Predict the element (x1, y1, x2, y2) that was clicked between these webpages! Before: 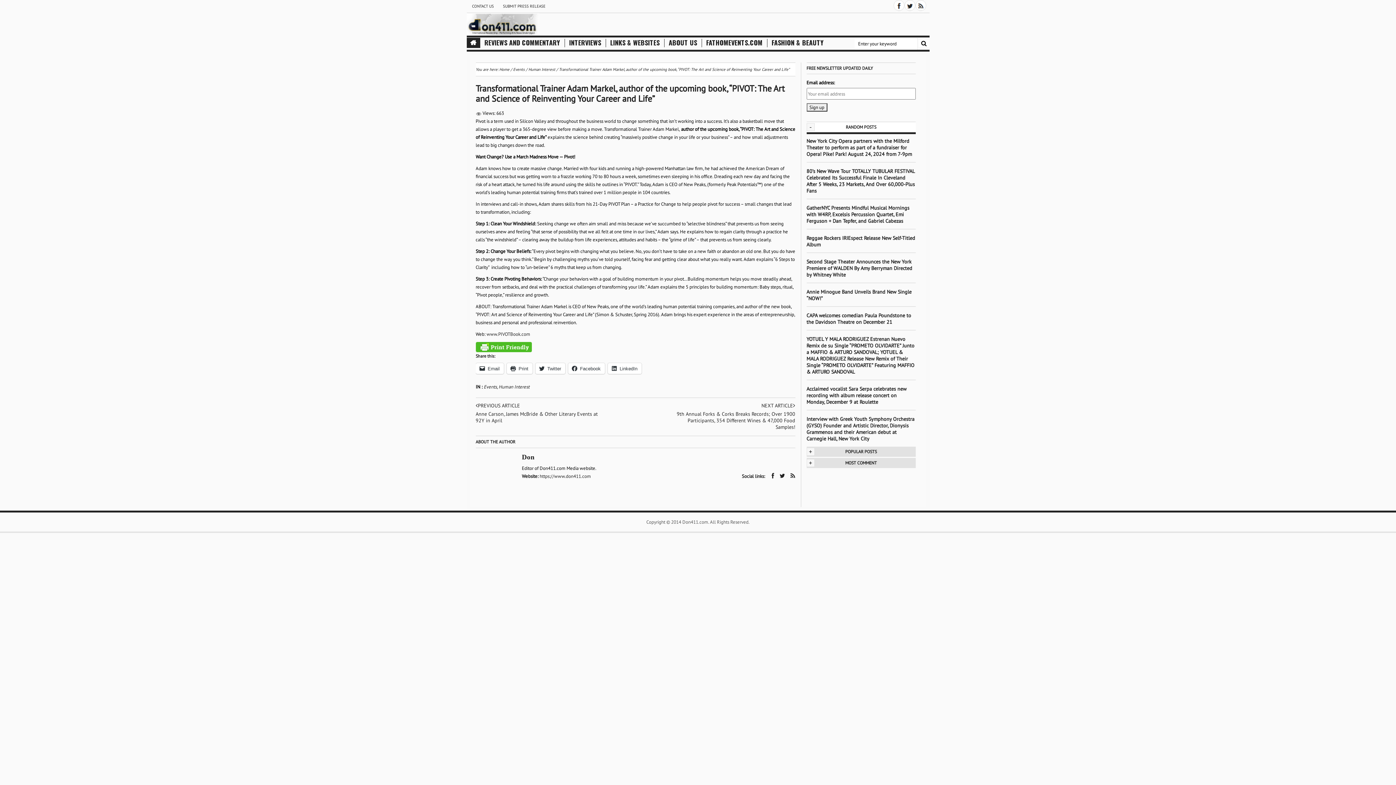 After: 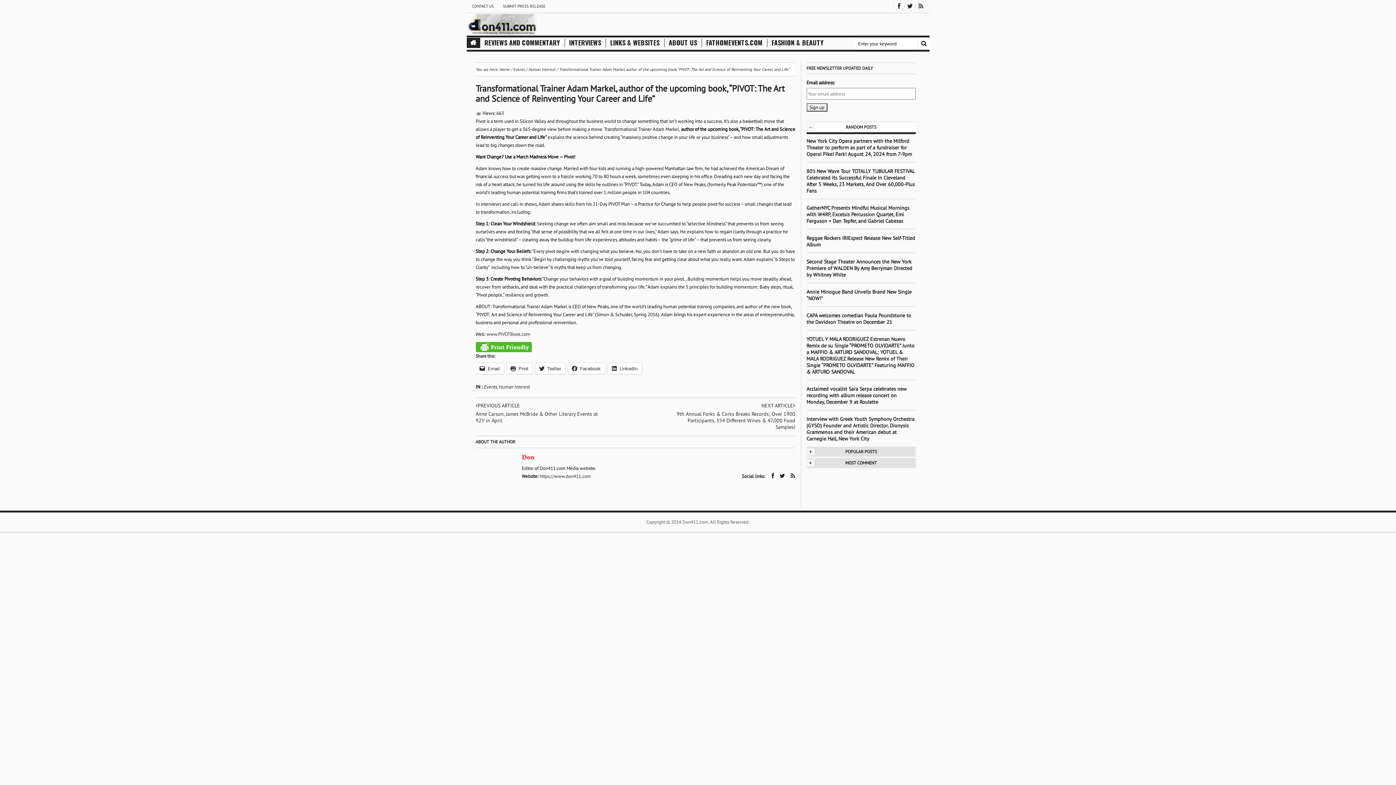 Action: label: Don bbox: (522, 453, 534, 461)